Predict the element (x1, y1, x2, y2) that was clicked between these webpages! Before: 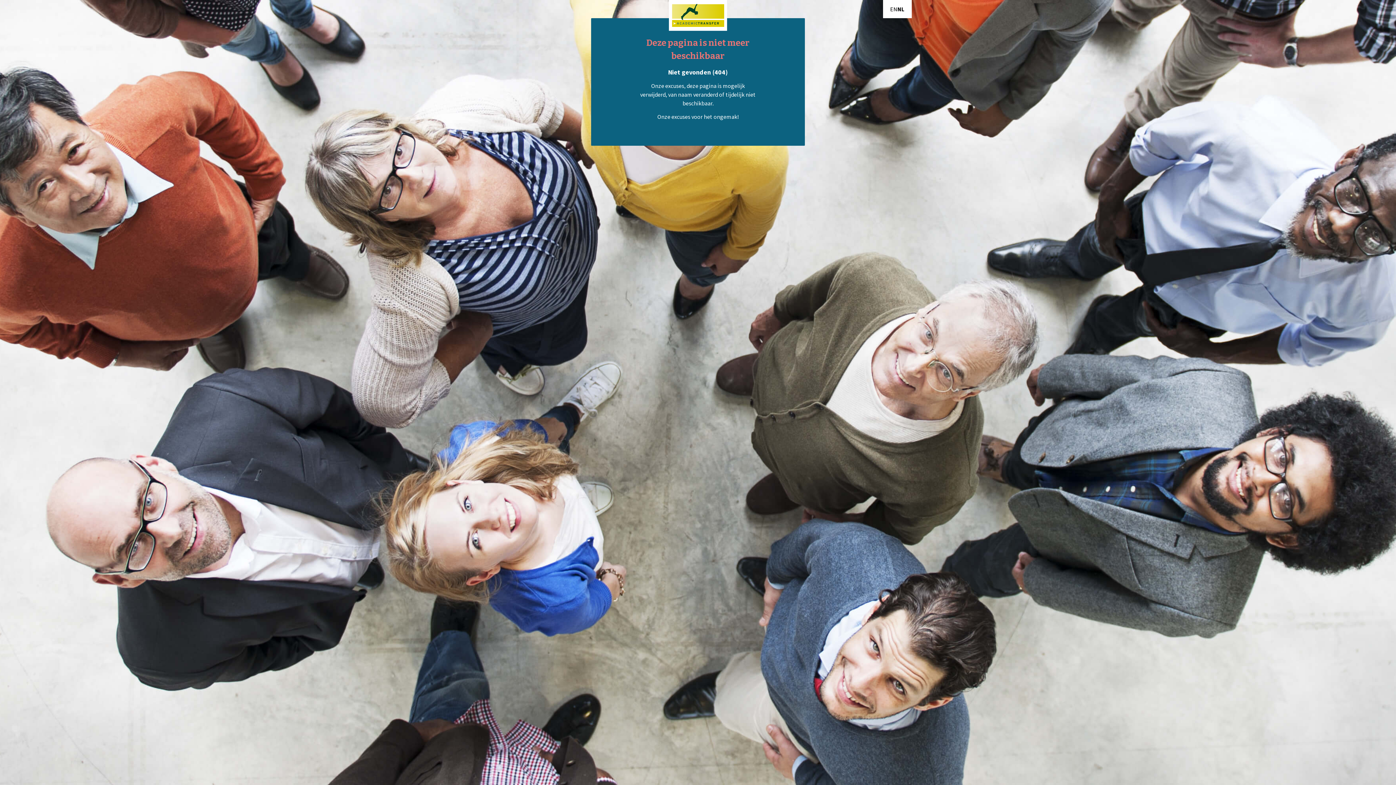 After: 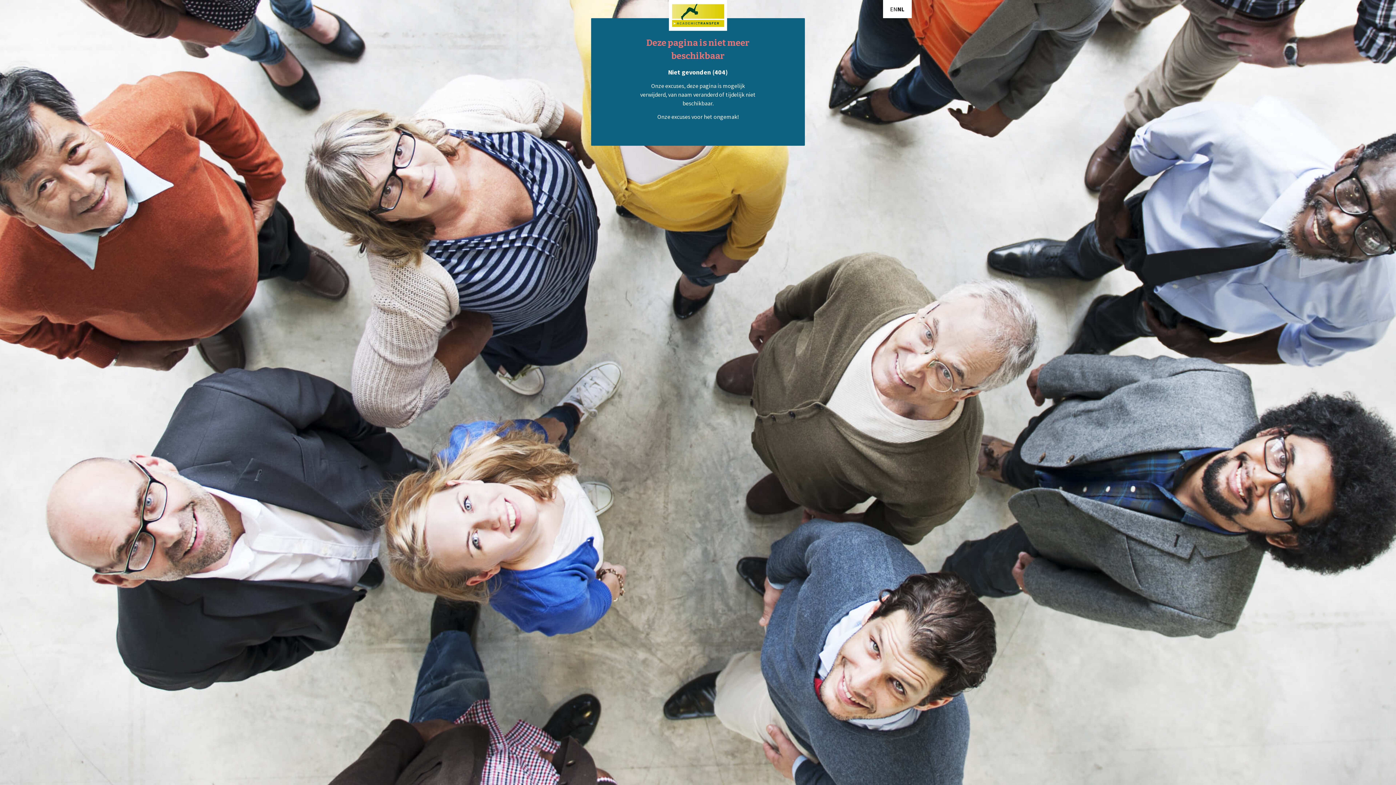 Action: bbox: (897, 4, 904, 13) label: NL